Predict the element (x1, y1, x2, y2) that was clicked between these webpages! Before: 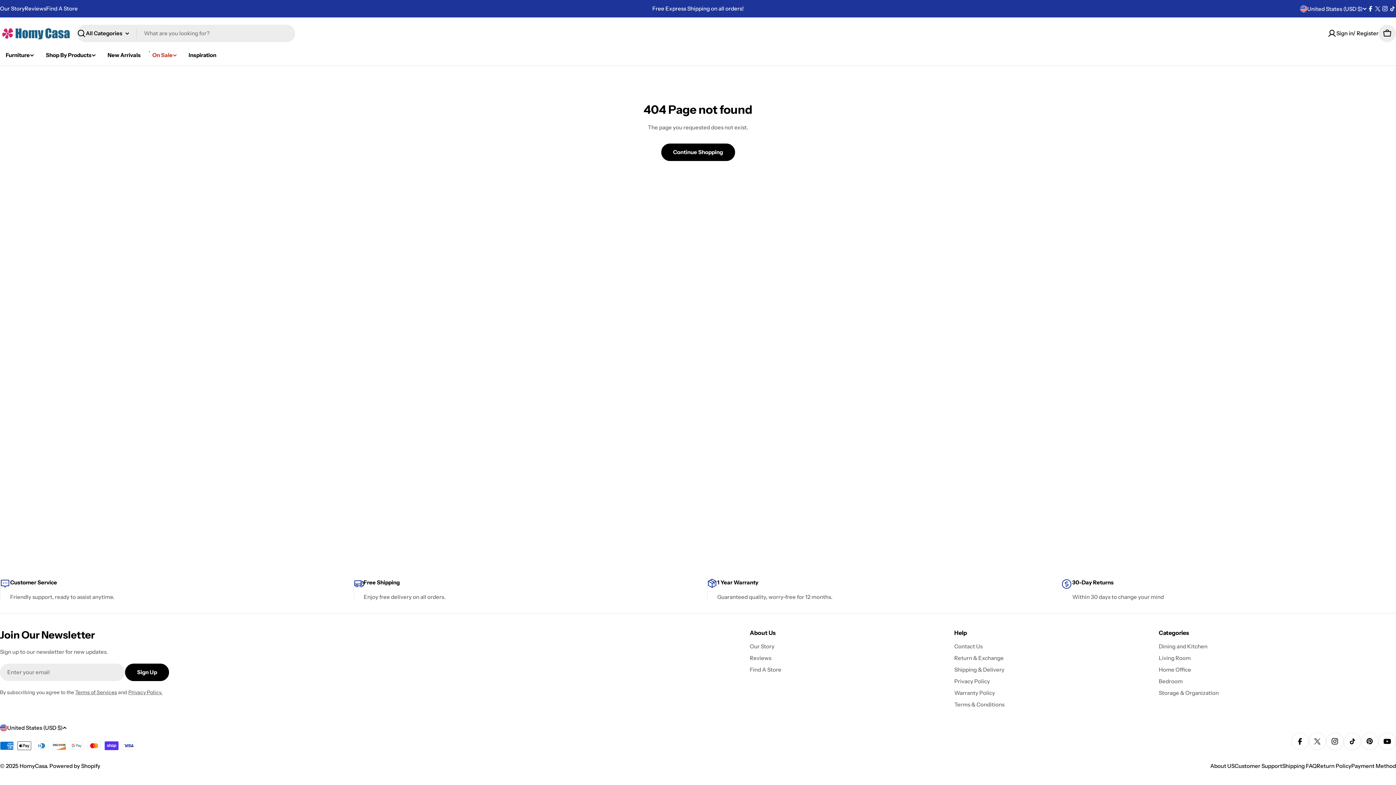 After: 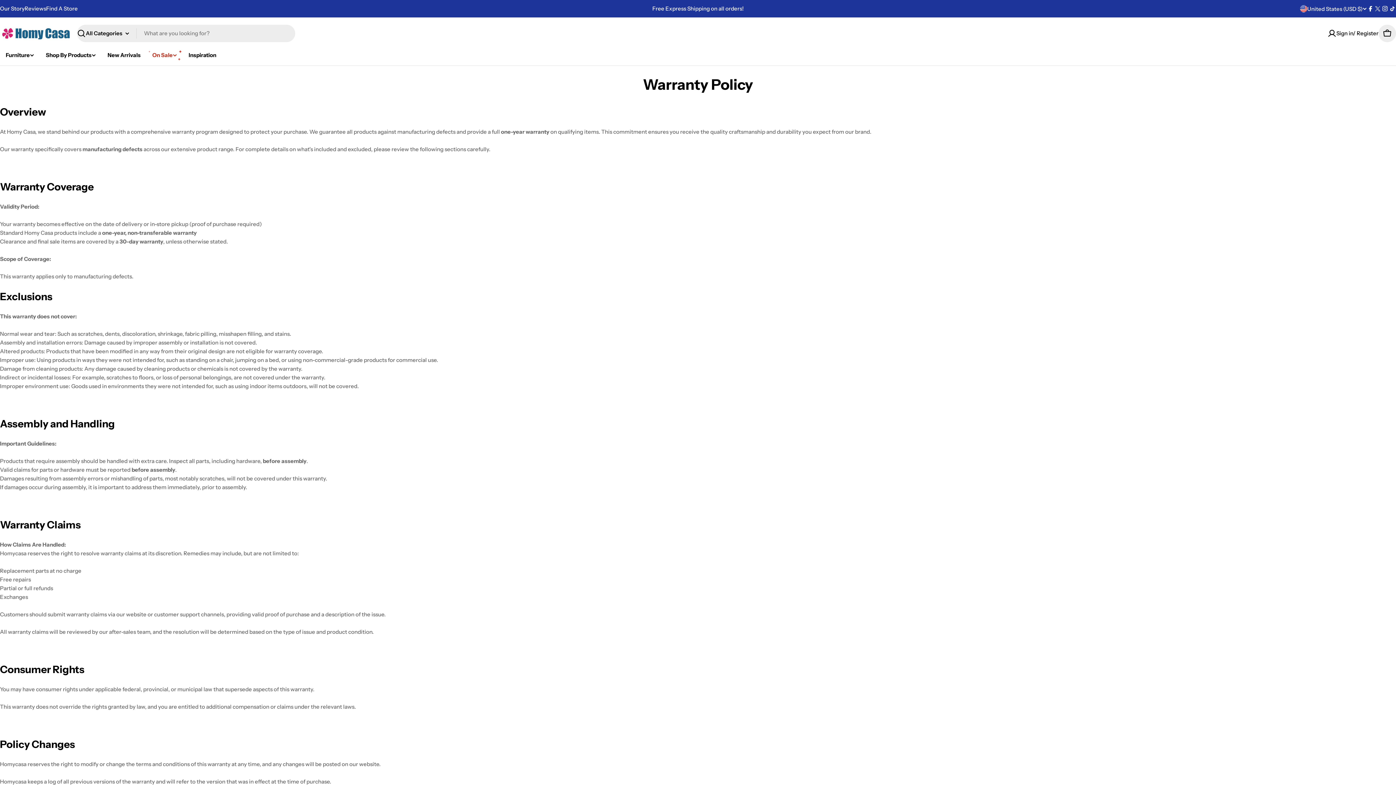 Action: label: Warranty Policy bbox: (954, 689, 1159, 697)